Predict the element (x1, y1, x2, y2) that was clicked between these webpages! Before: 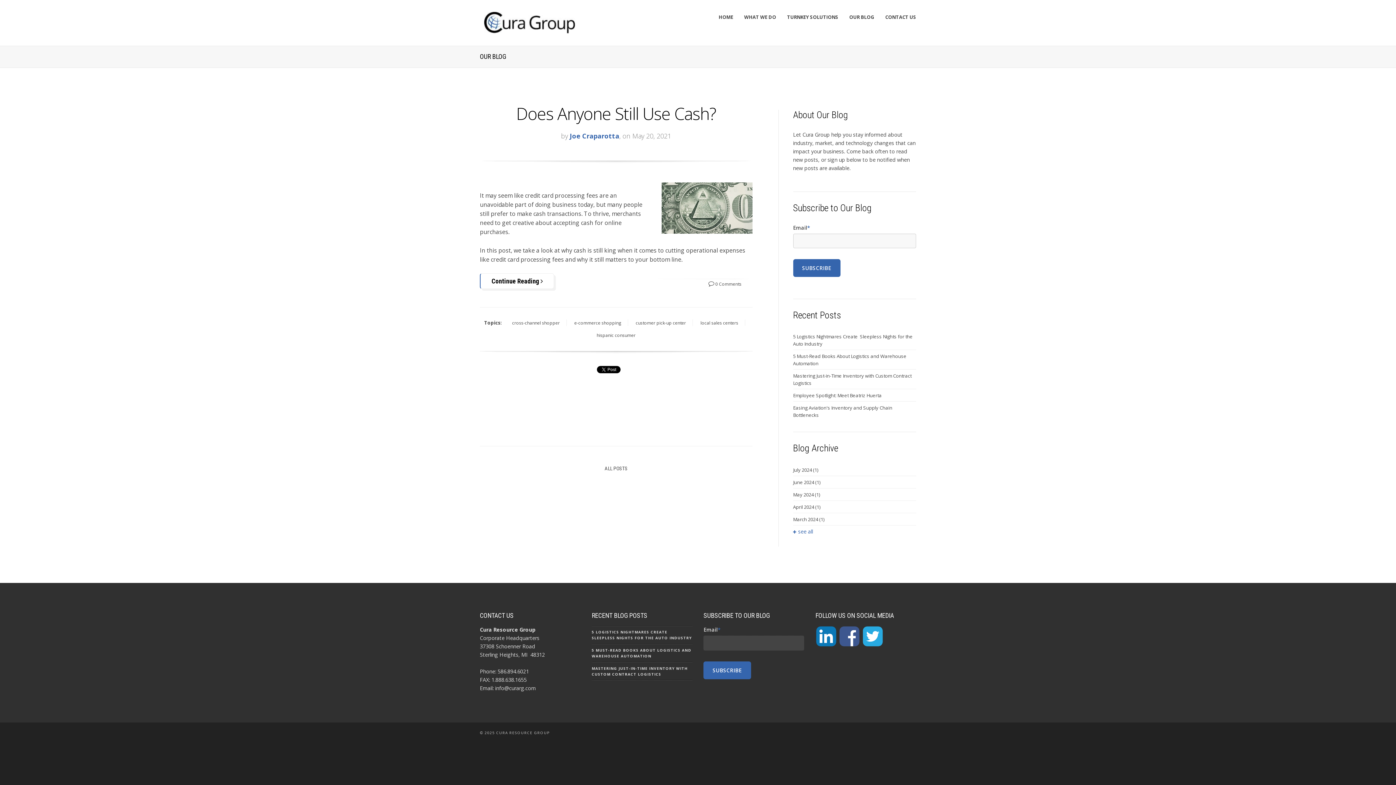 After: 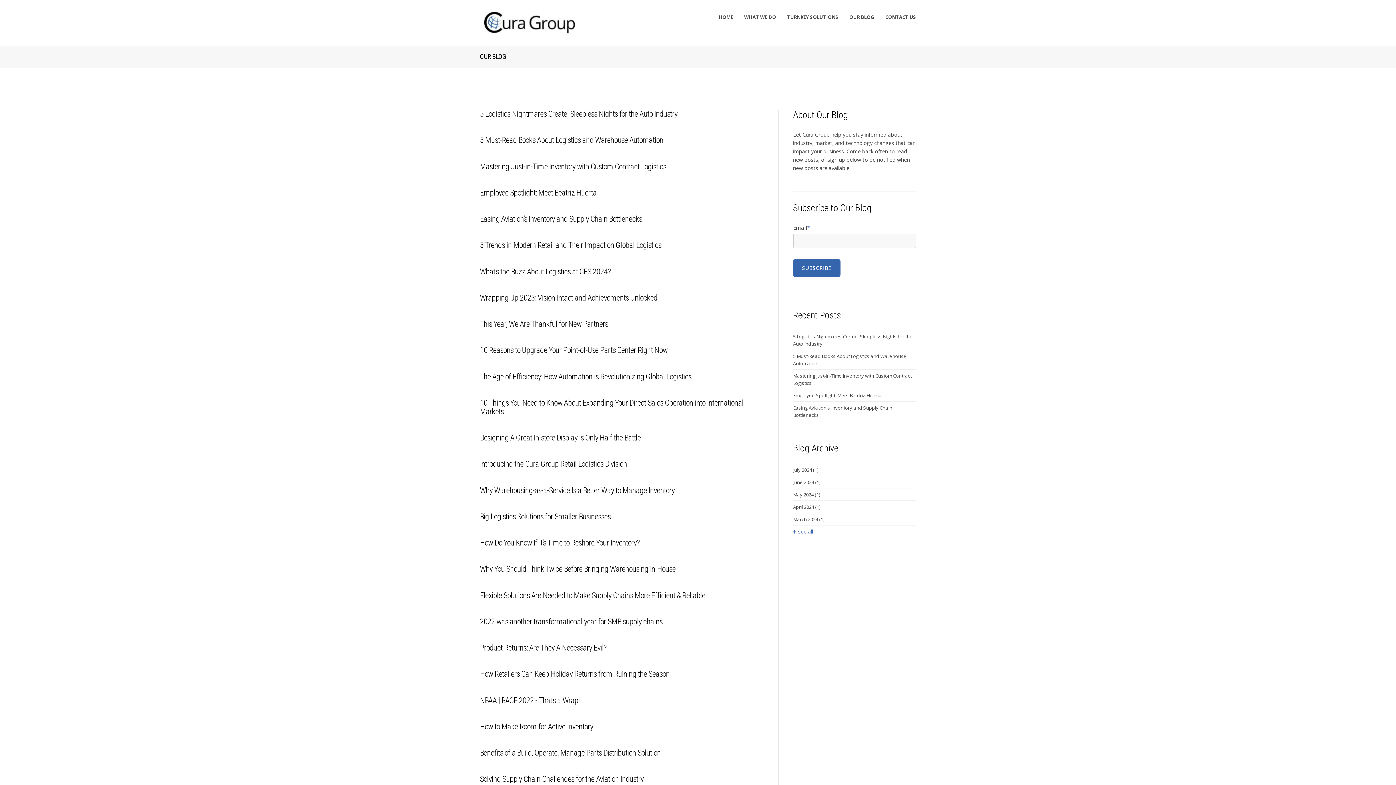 Action: bbox: (601, 446, 631, 475) label: ALL POSTS